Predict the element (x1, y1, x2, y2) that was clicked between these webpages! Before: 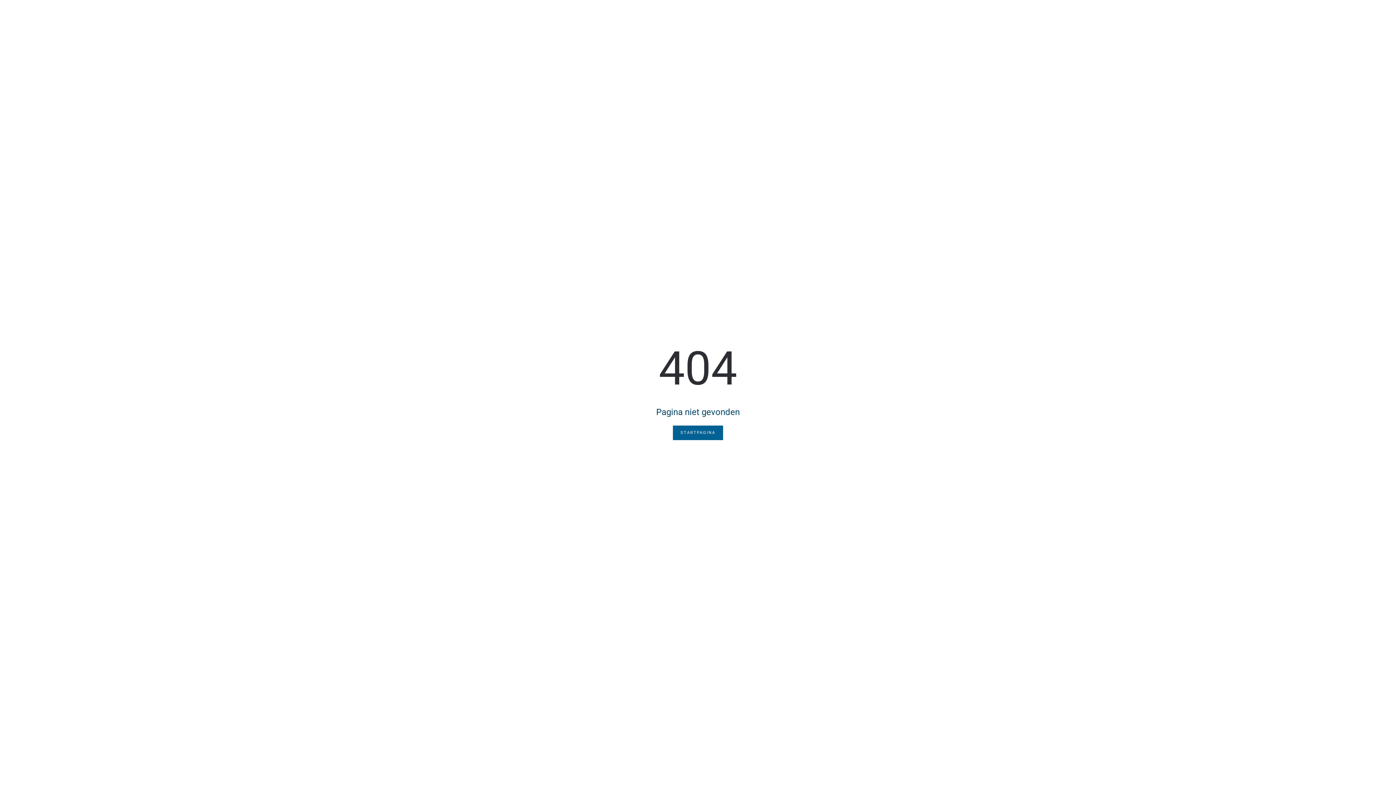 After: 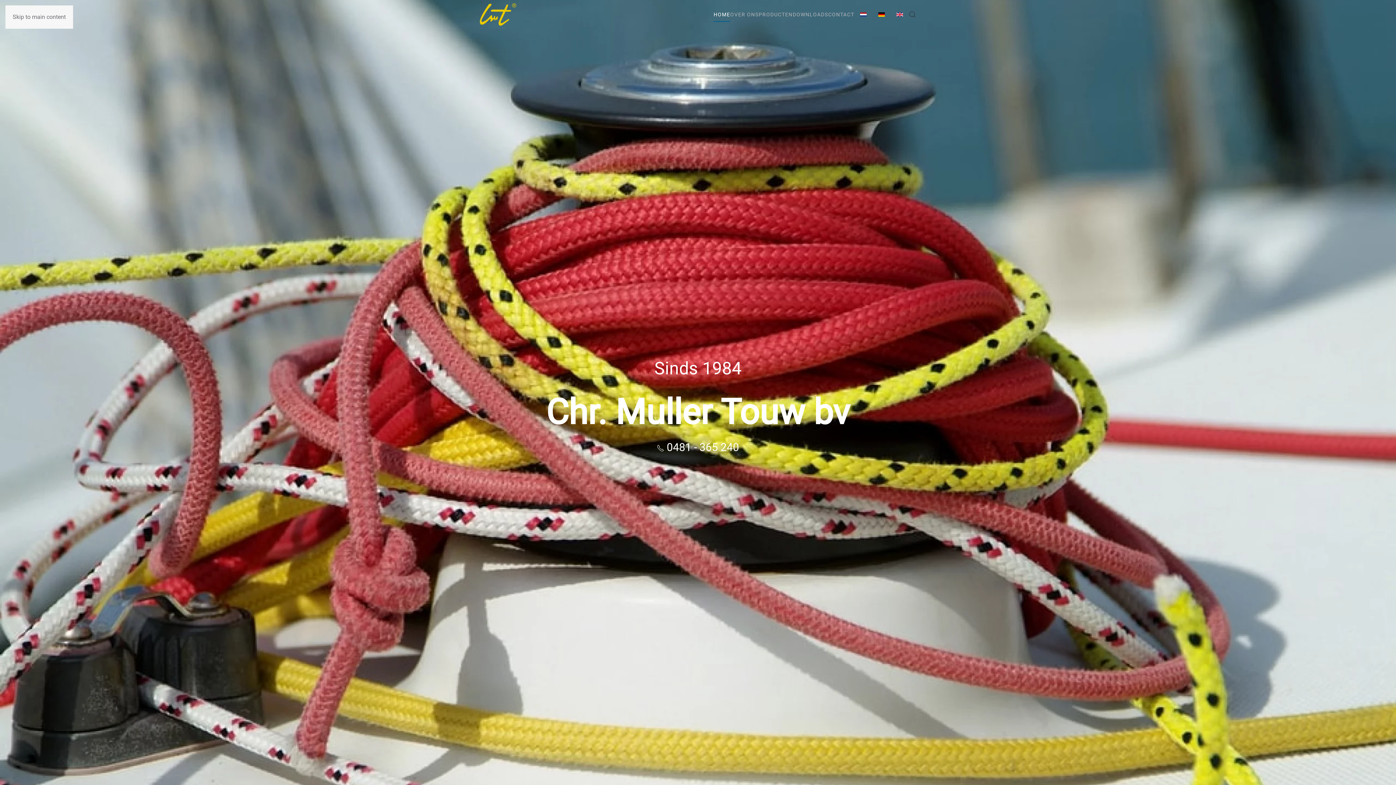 Action: bbox: (673, 425, 723, 440) label: STARTPAGINA